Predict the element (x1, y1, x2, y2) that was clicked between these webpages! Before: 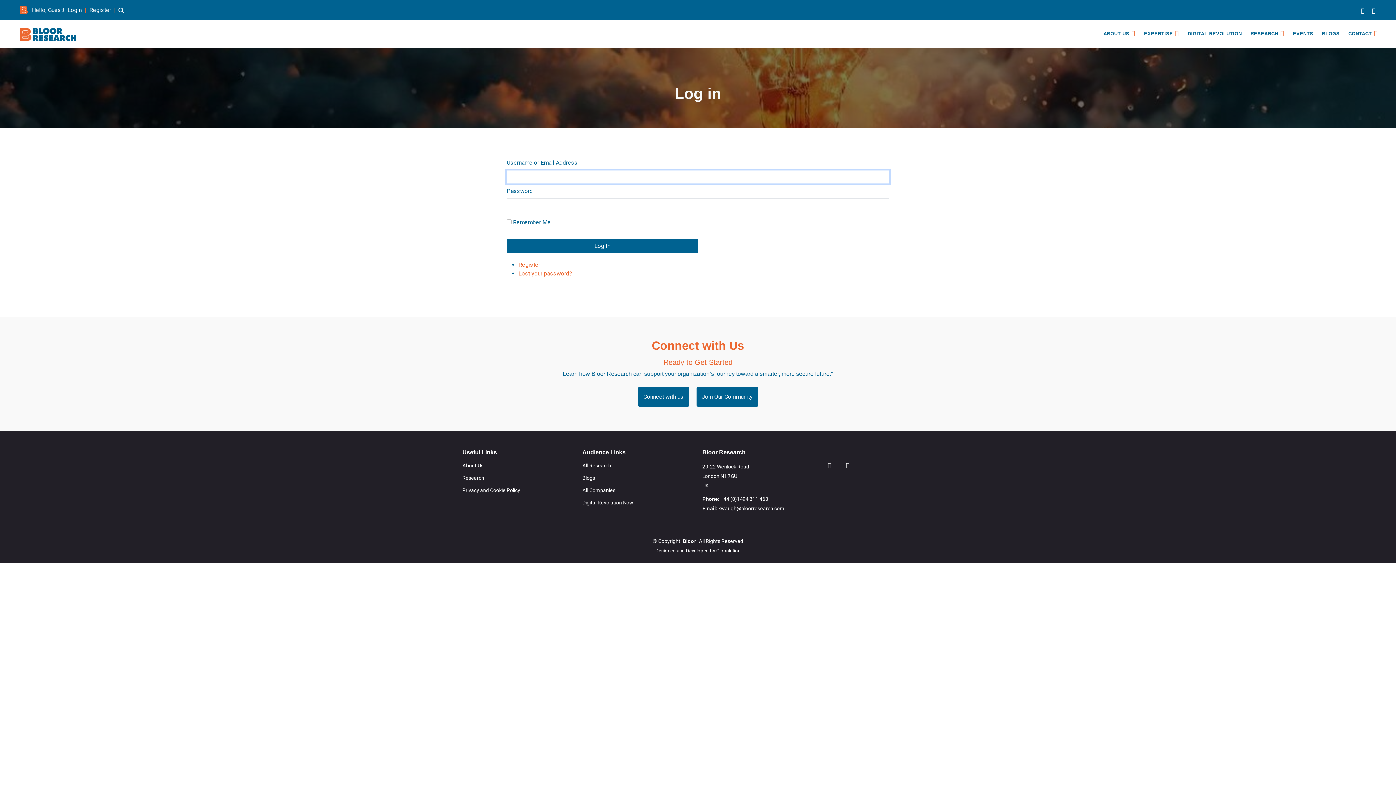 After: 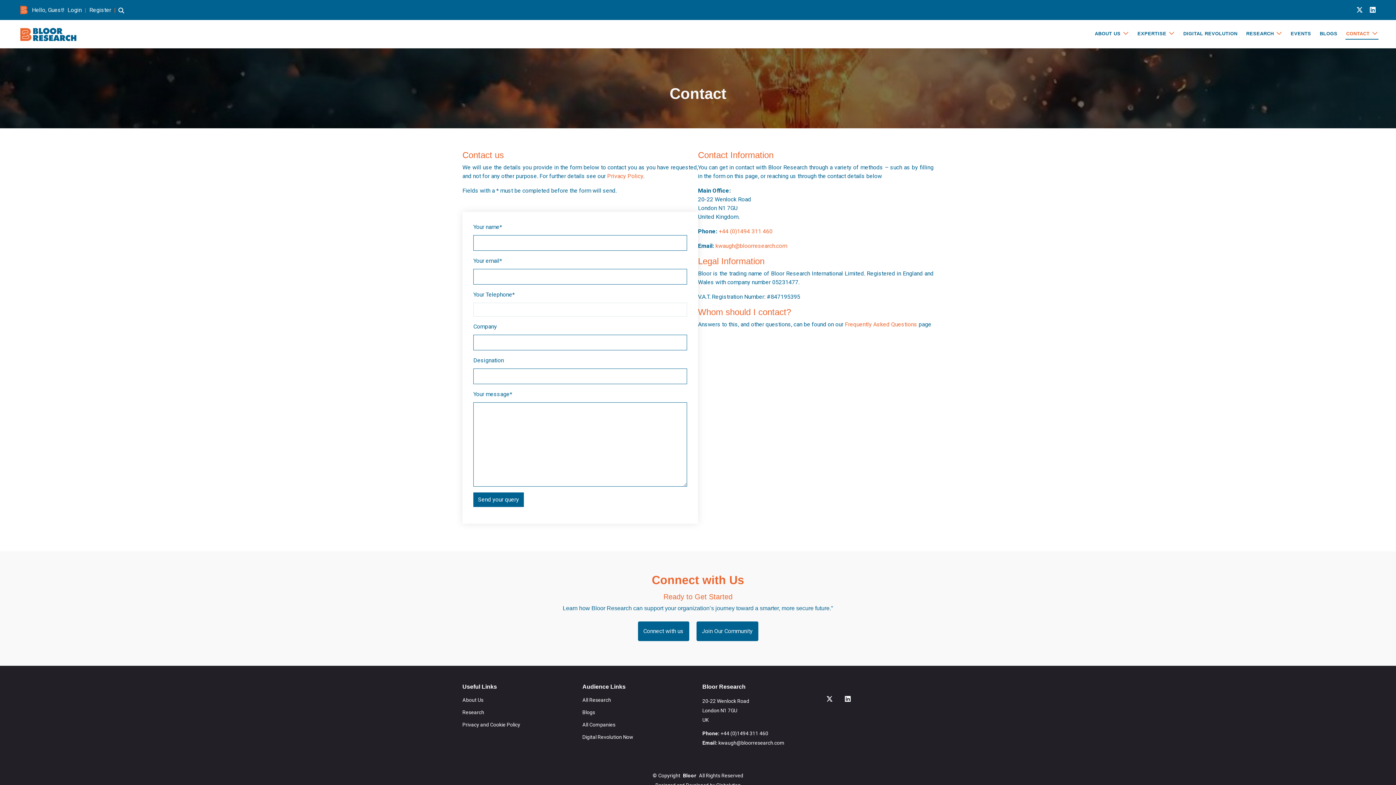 Action: label: Connect with us bbox: (638, 387, 689, 406)